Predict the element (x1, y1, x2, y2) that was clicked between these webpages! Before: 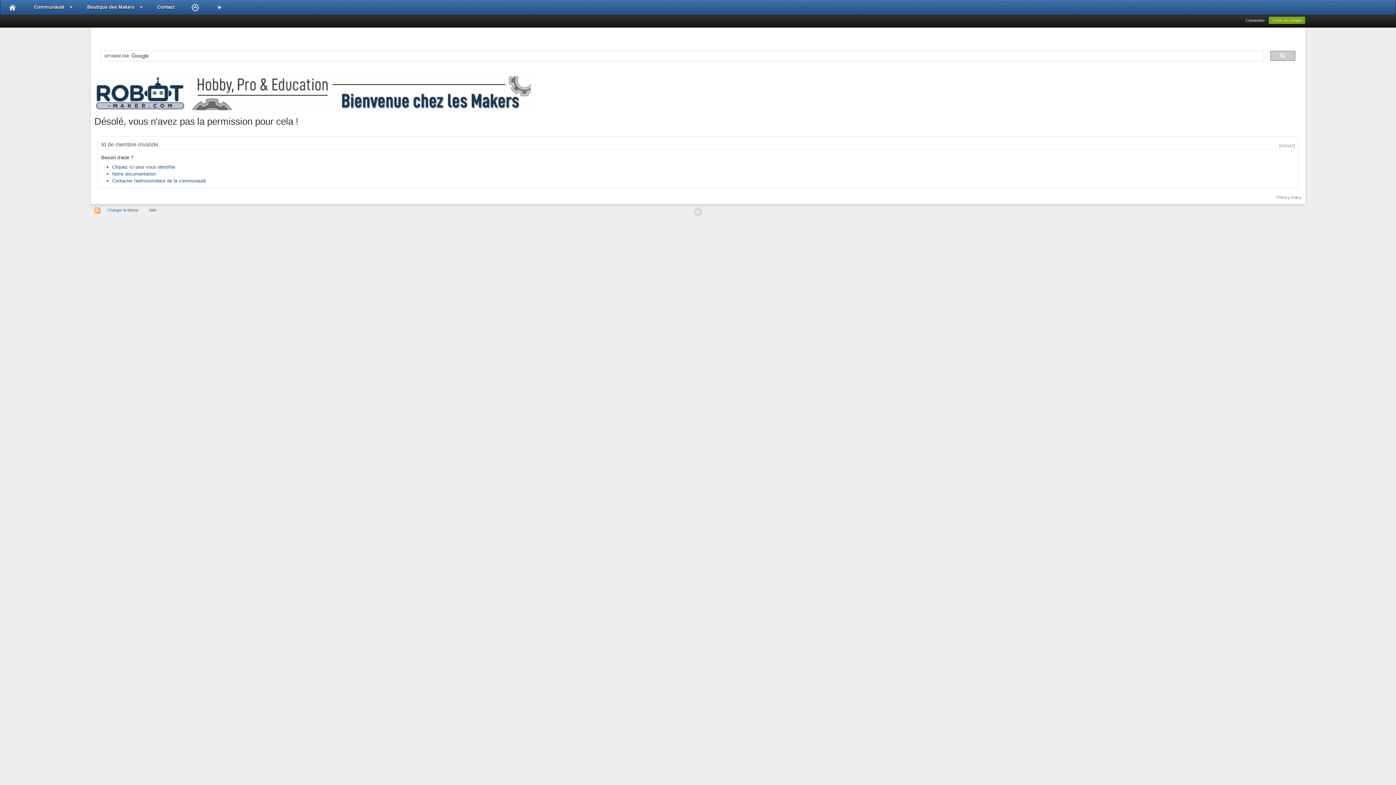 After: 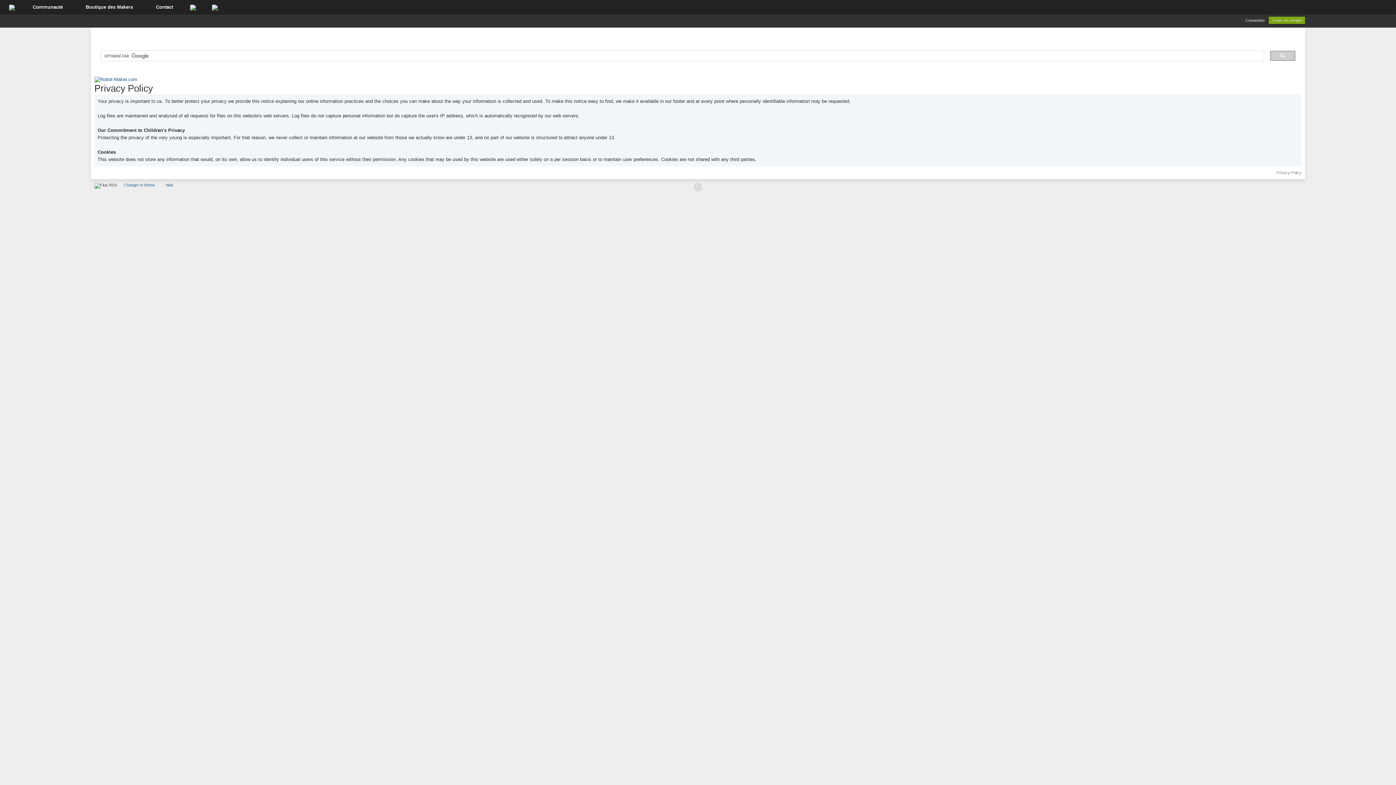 Action: bbox: (1276, 195, 1301, 199) label: Privacy Policy